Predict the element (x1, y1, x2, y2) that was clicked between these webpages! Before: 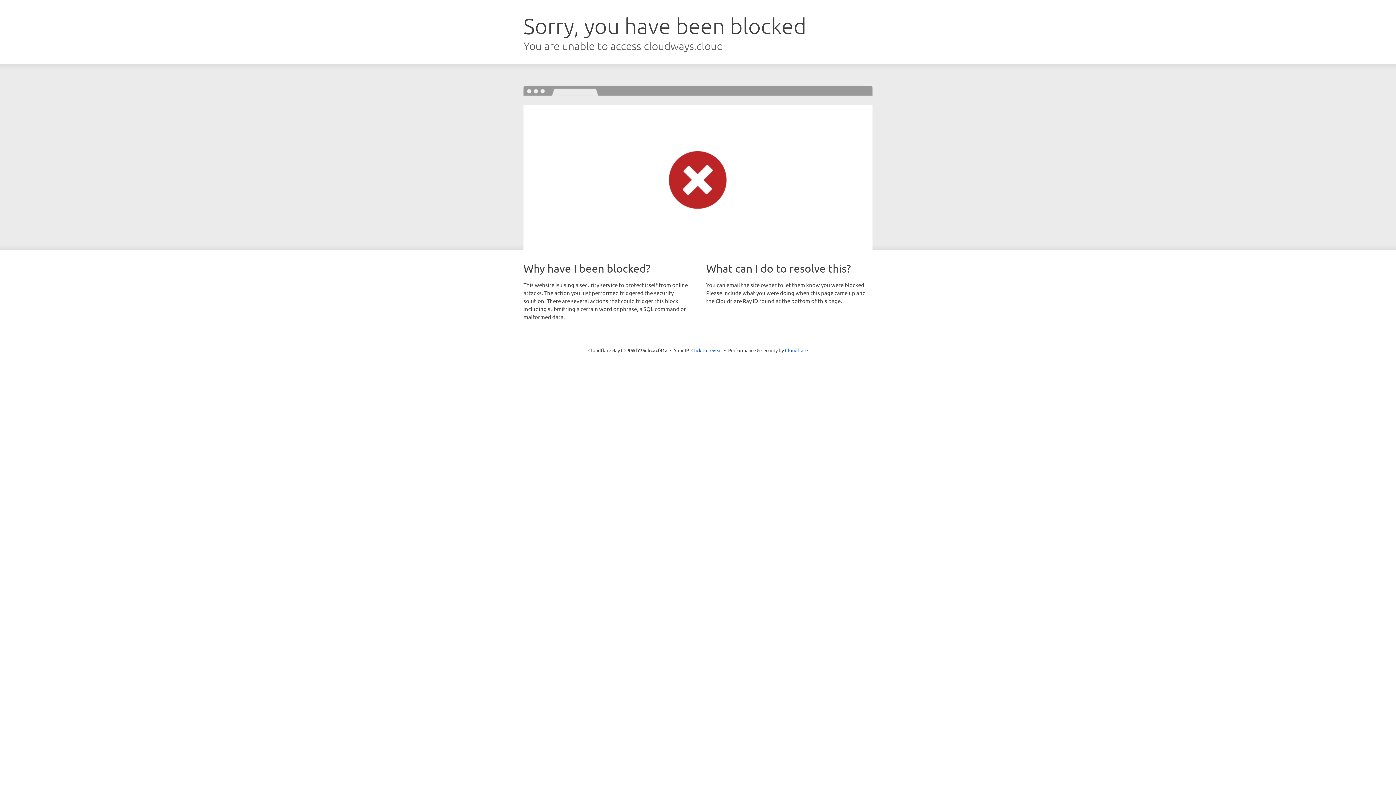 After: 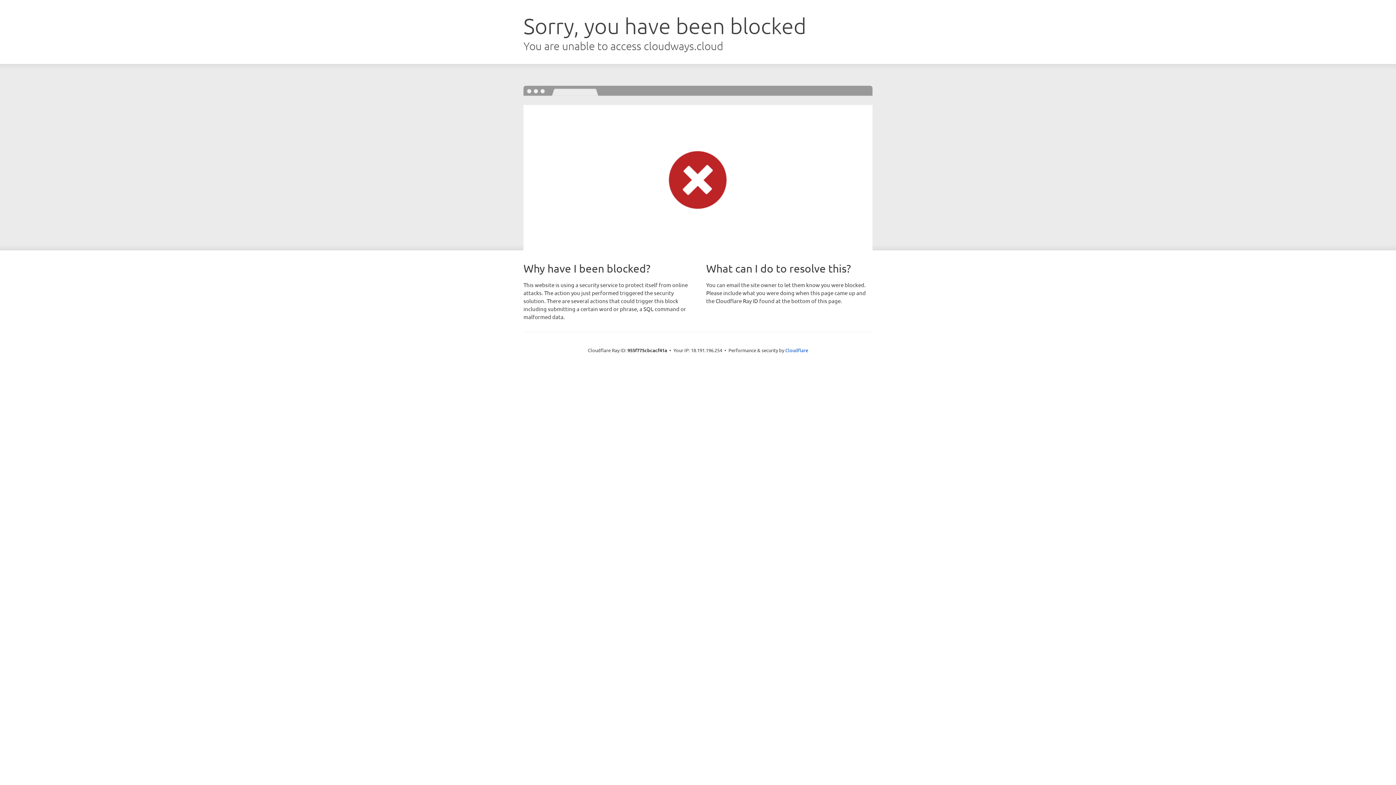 Action: bbox: (691, 346, 722, 353) label: Click to reveal